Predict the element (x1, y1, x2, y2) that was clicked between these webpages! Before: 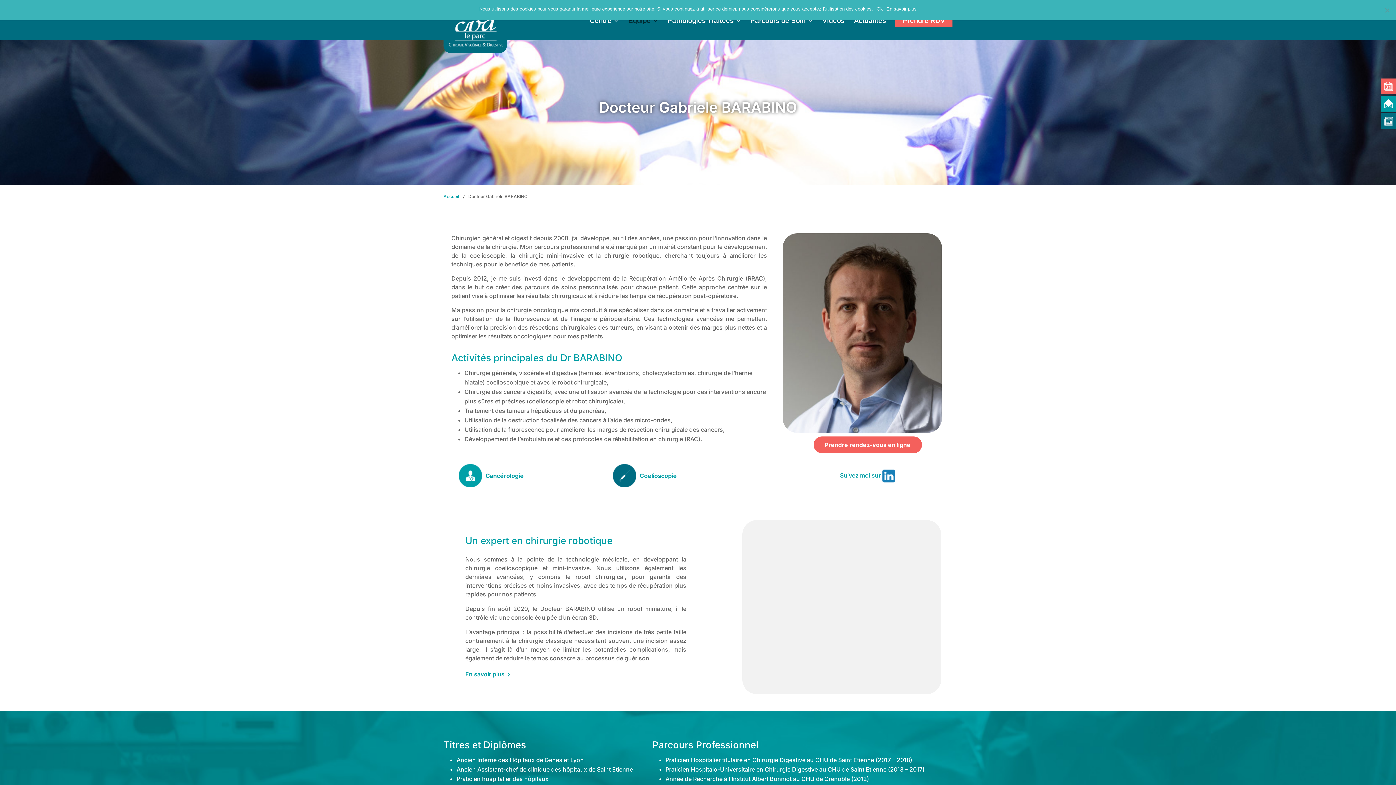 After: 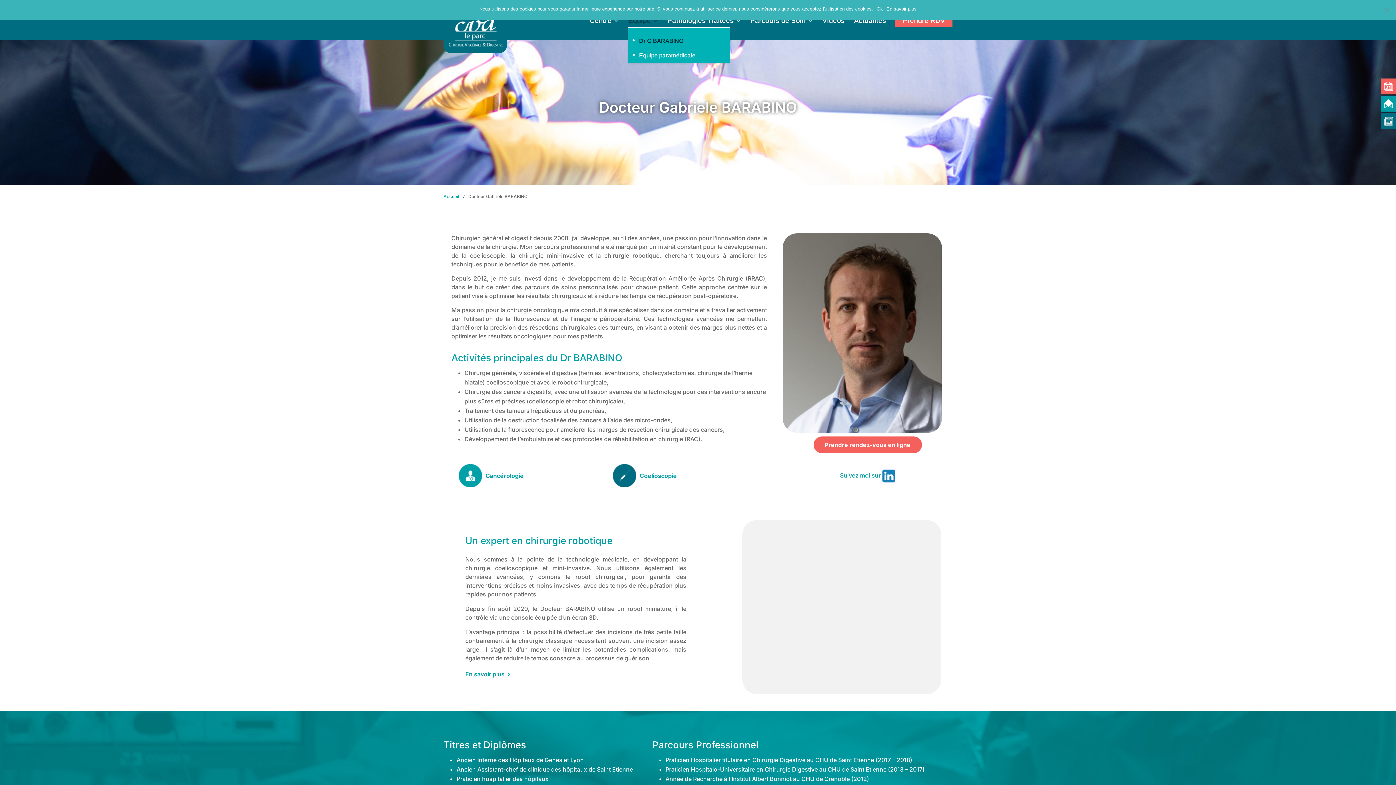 Action: label: Equipe bbox: (628, 18, 658, 27)